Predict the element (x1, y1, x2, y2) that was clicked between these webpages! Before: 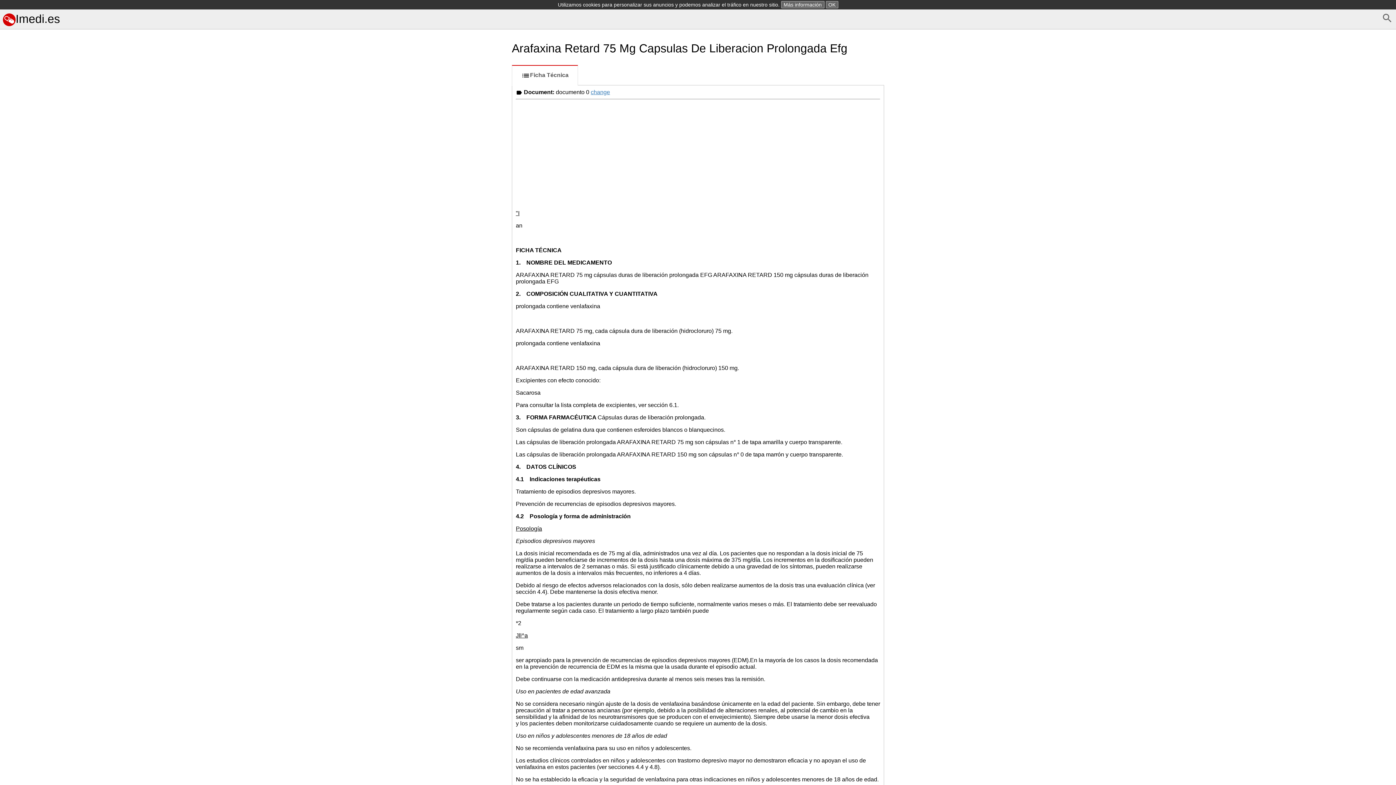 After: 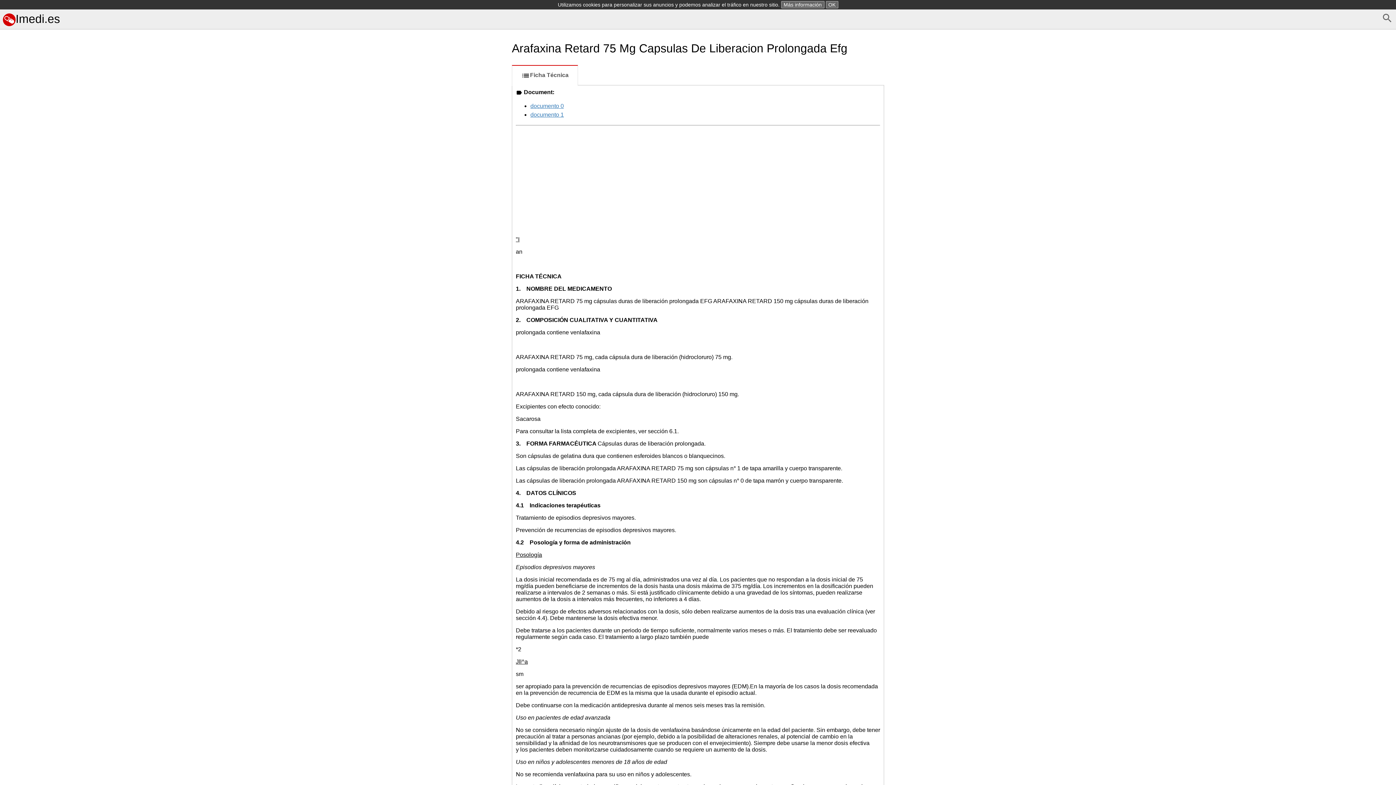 Action: bbox: (590, 88, 610, 95) label: change